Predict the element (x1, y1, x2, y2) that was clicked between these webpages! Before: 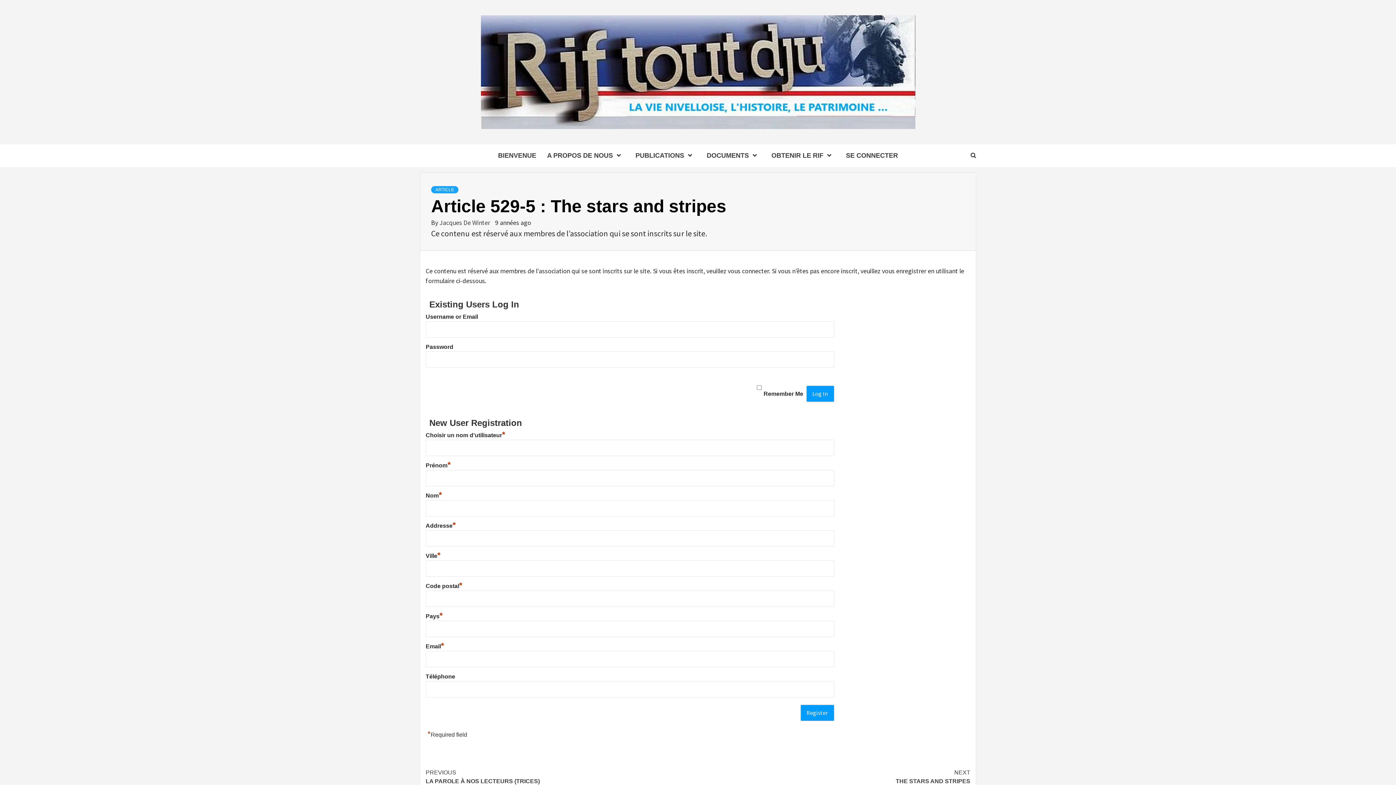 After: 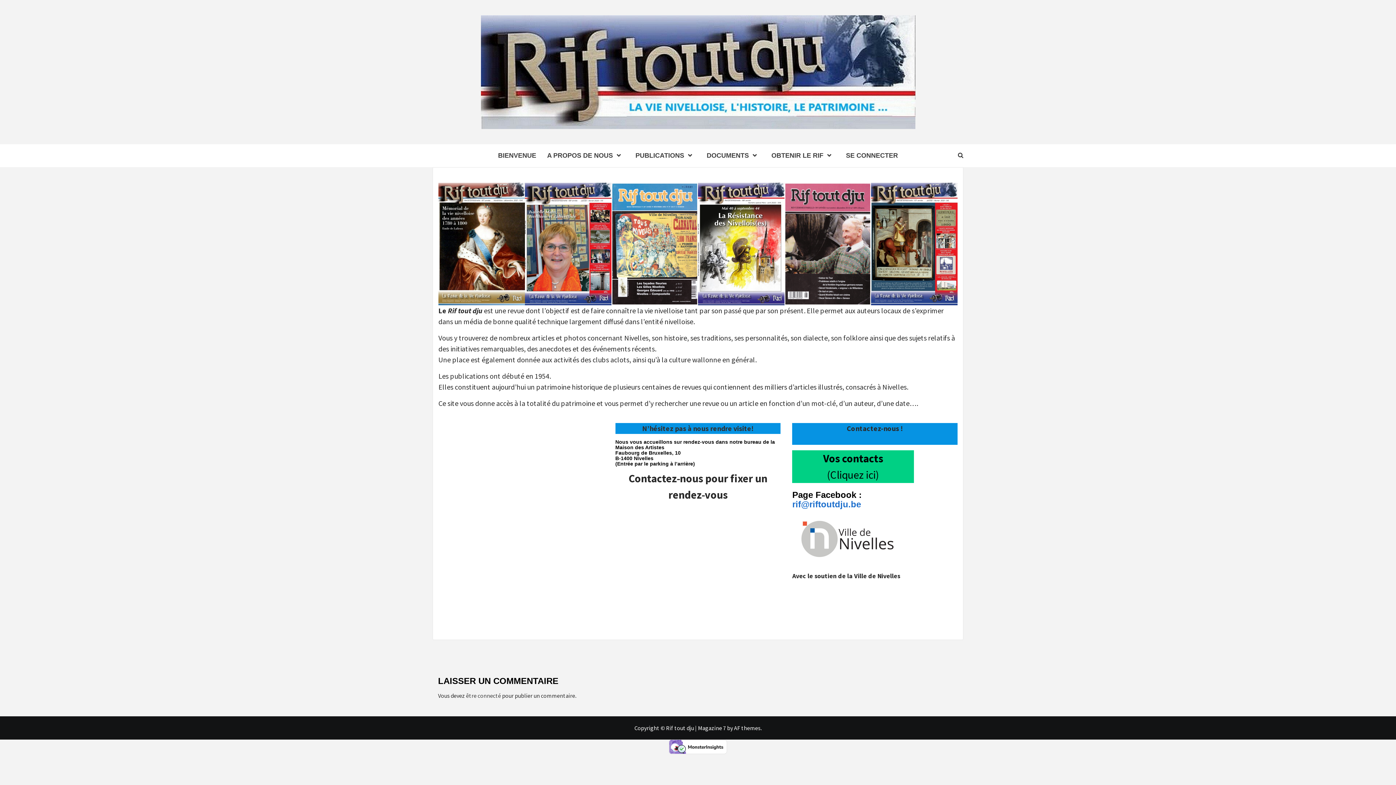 Action: bbox: (492, 144, 541, 167) label: BIENVENUE